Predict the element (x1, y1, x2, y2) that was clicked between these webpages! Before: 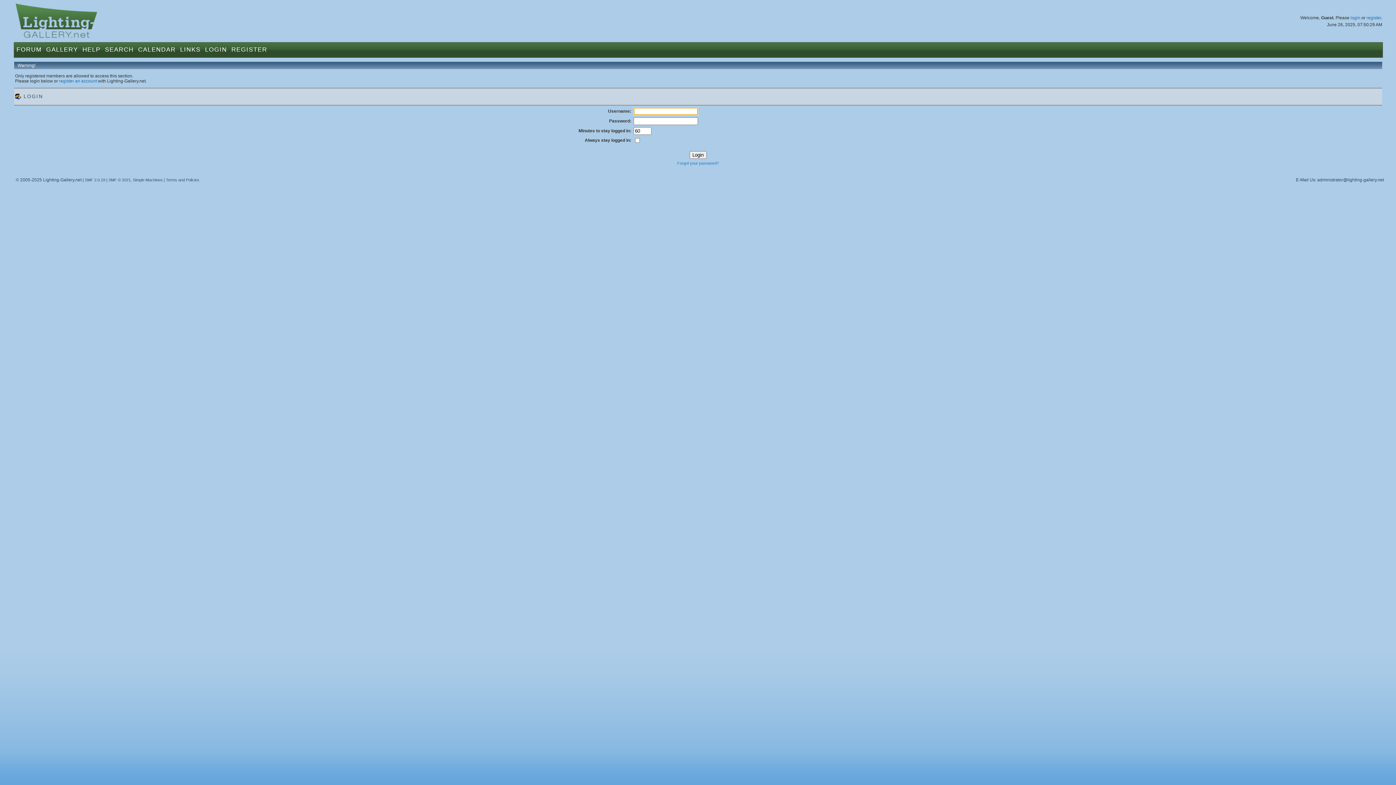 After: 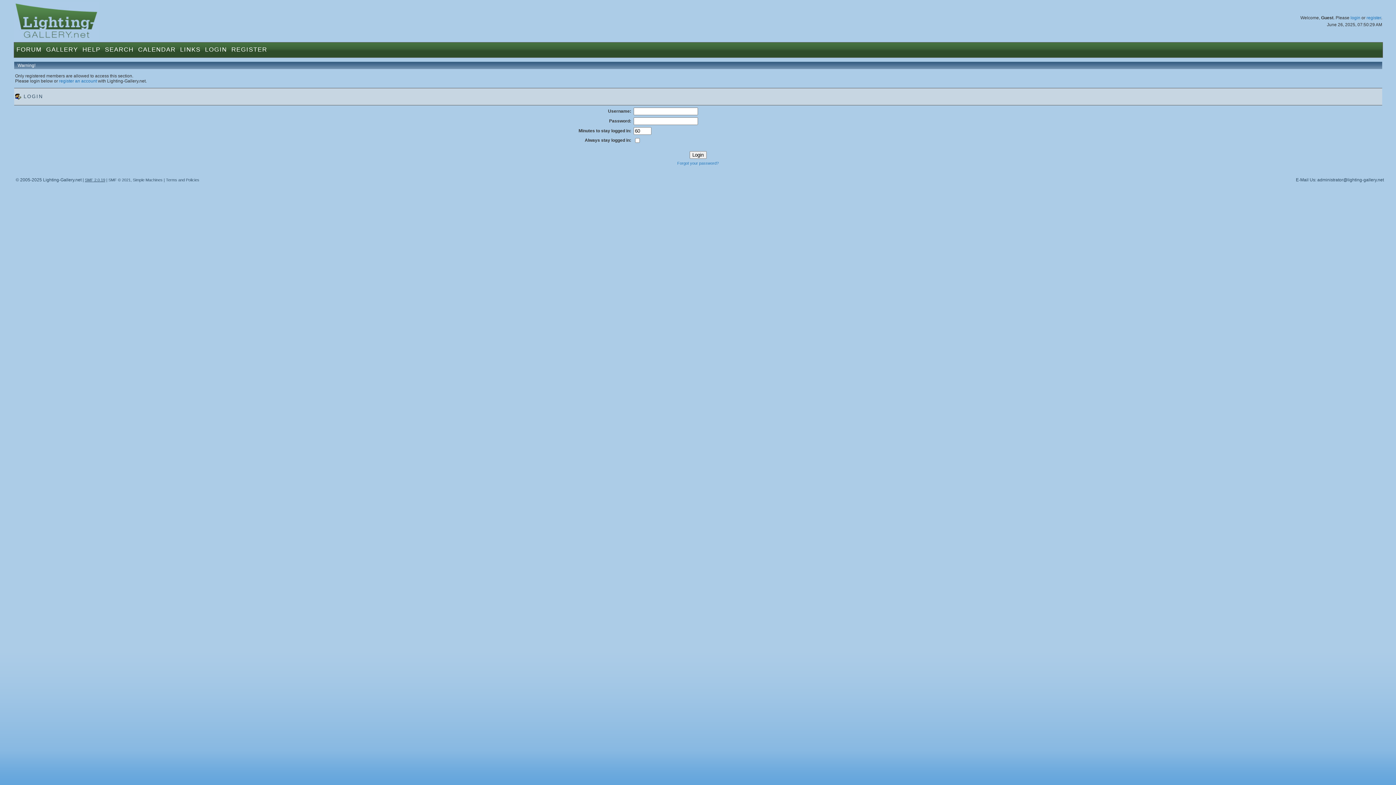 Action: bbox: (84, 177, 105, 182) label: SMF 2.0.19